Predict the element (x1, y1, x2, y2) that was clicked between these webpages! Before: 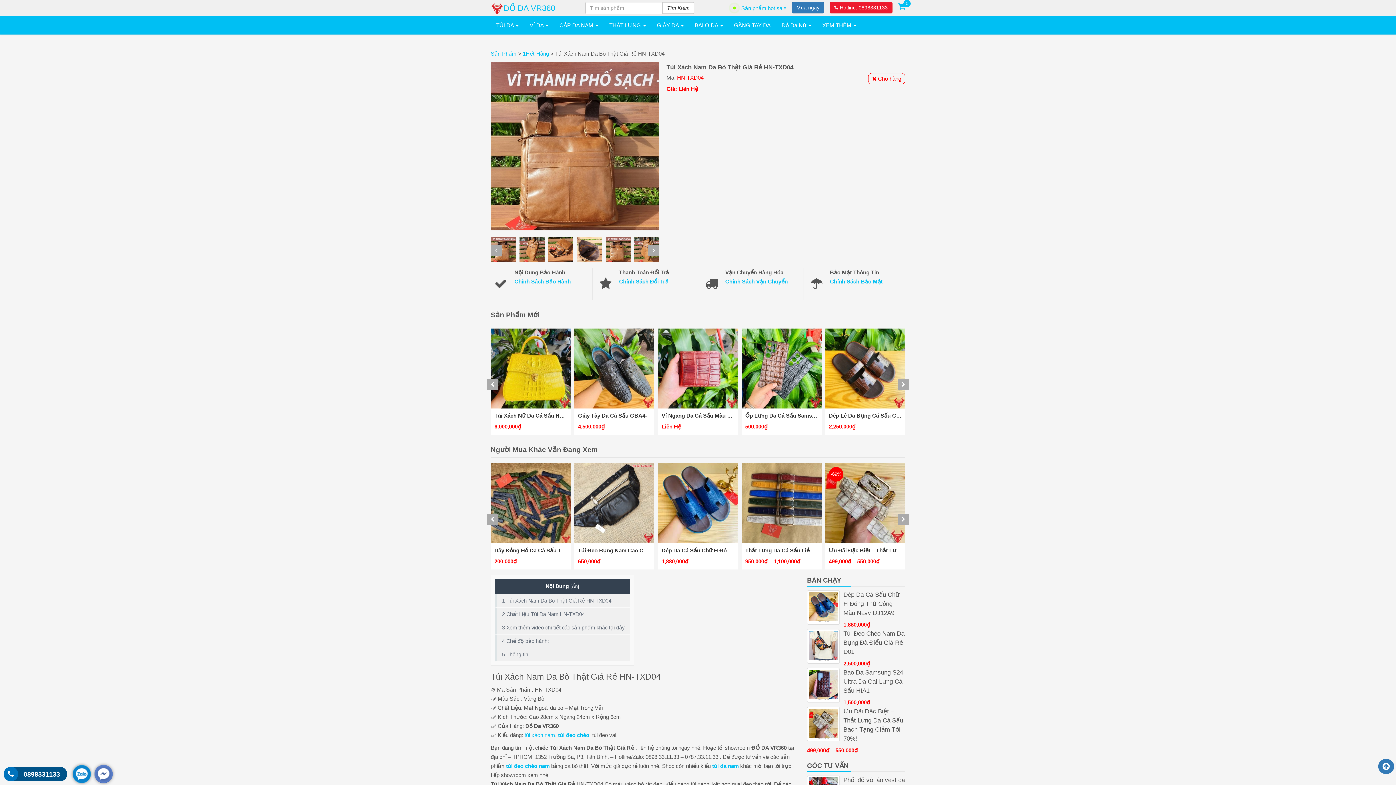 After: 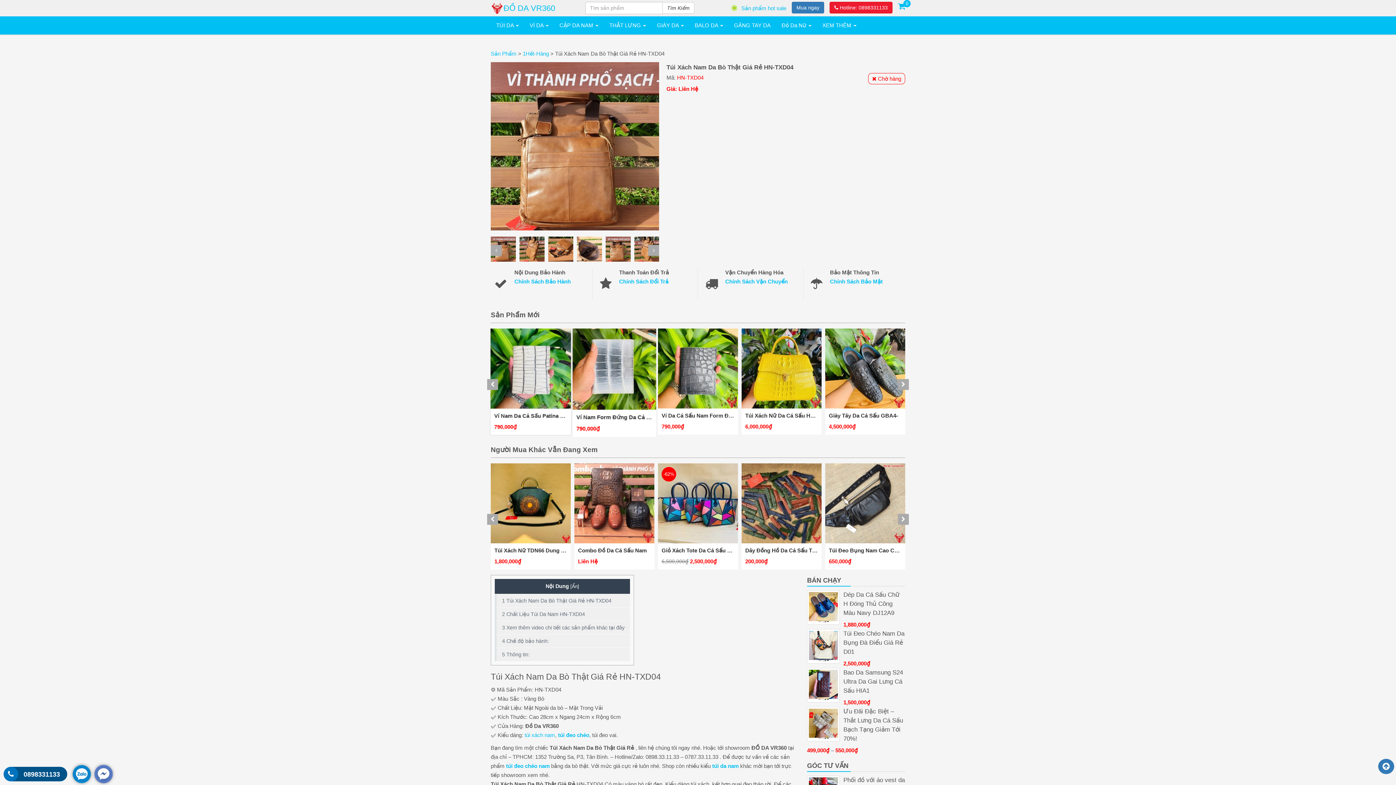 Action: label: Ví Nam Da Cá Sấu Patina Trắng Đen VJA8 bbox: (745, 412, 852, 418)